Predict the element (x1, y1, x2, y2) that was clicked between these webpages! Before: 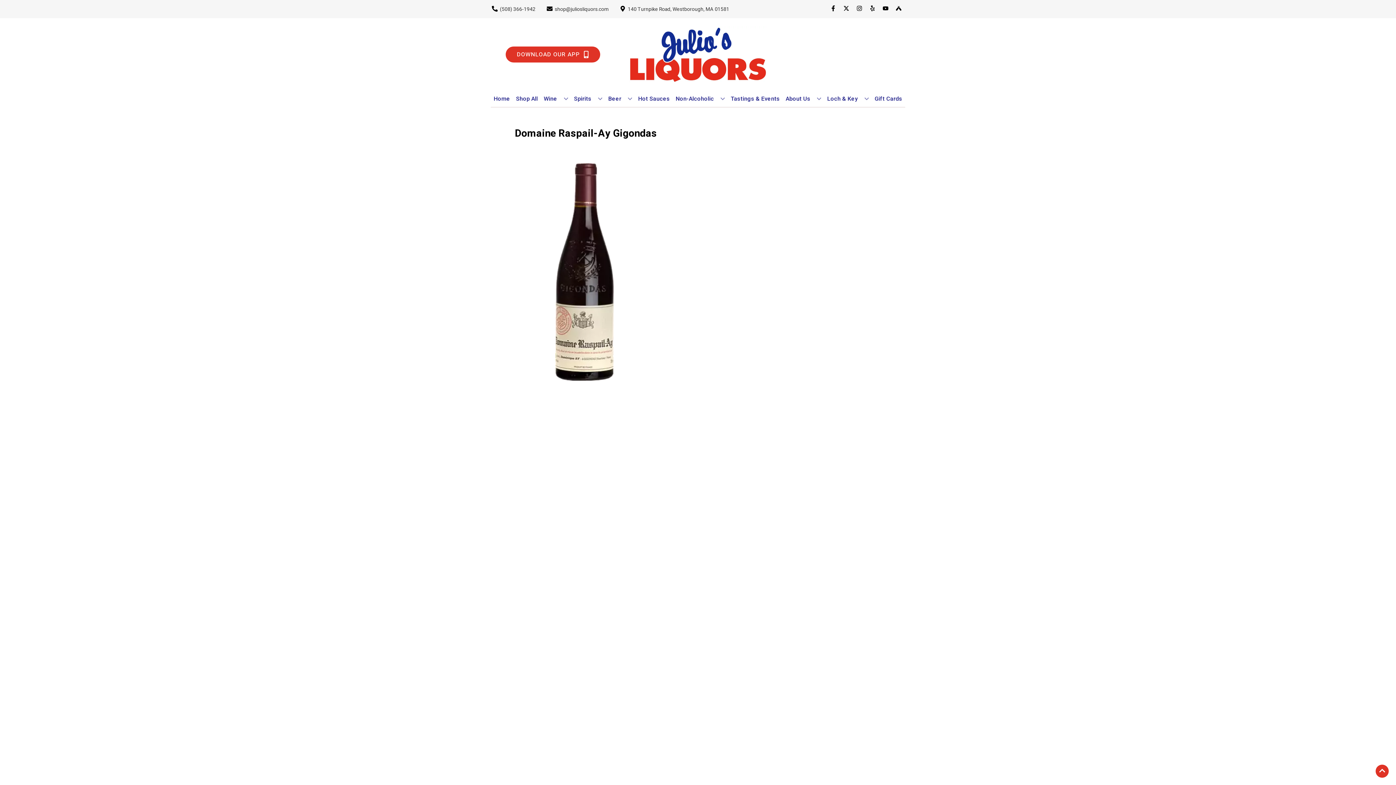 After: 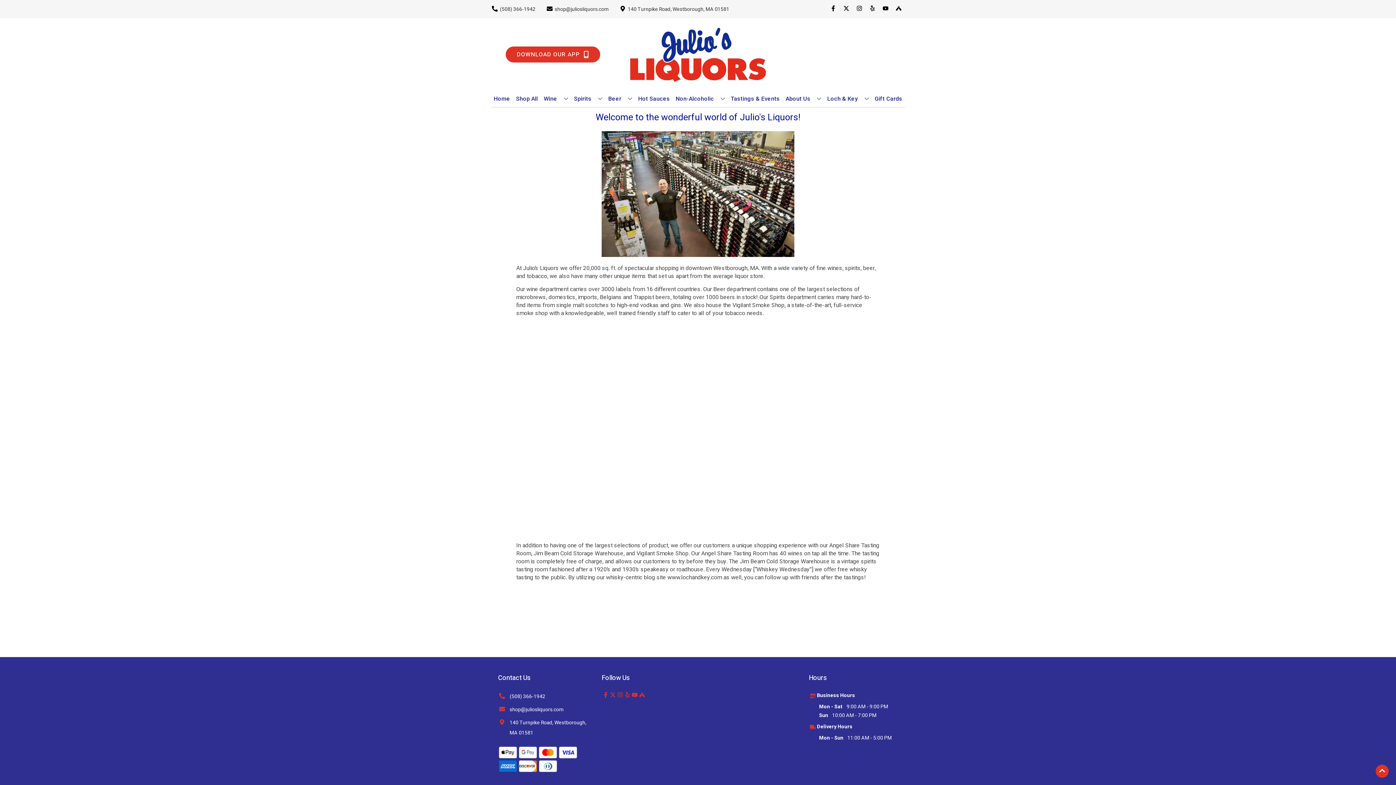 Action: label: About Us bbox: (783, 90, 824, 106)